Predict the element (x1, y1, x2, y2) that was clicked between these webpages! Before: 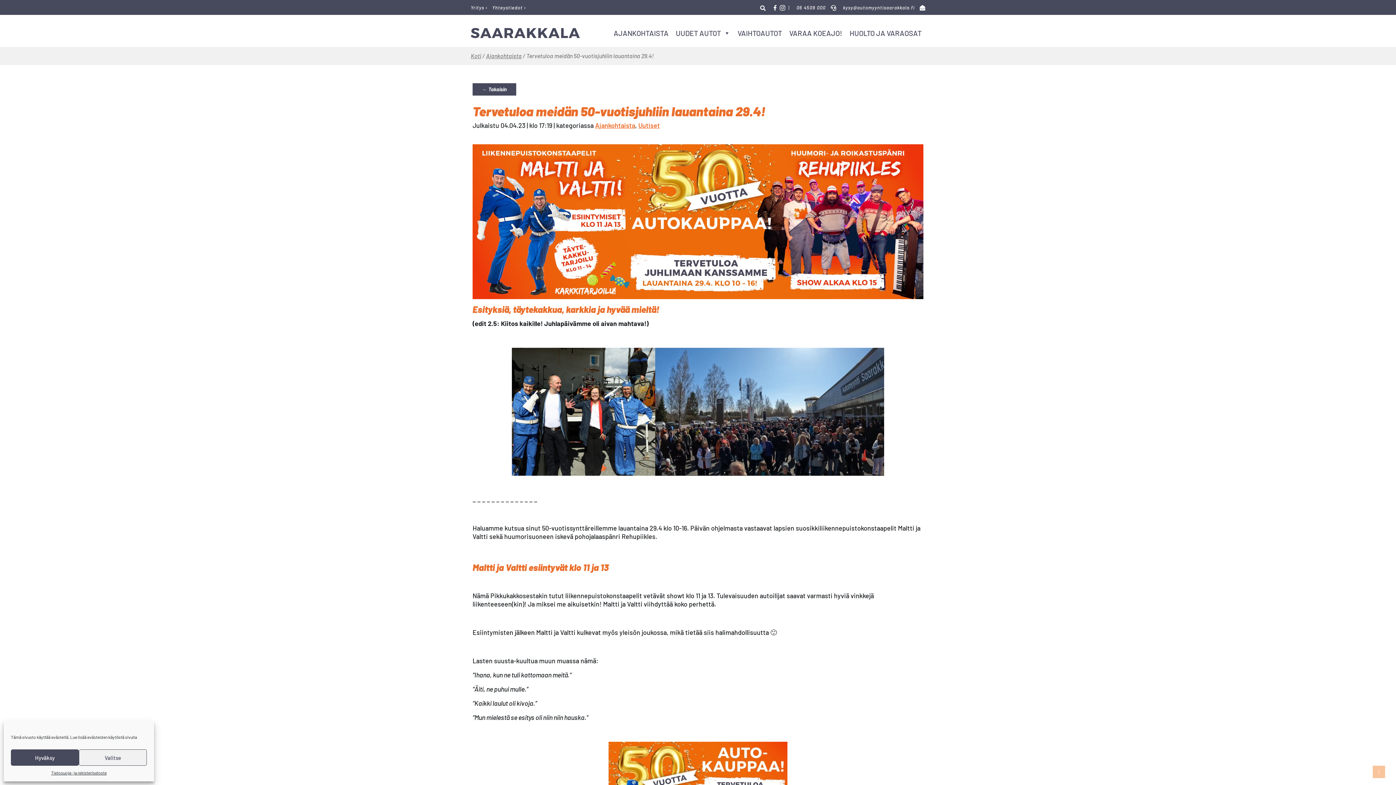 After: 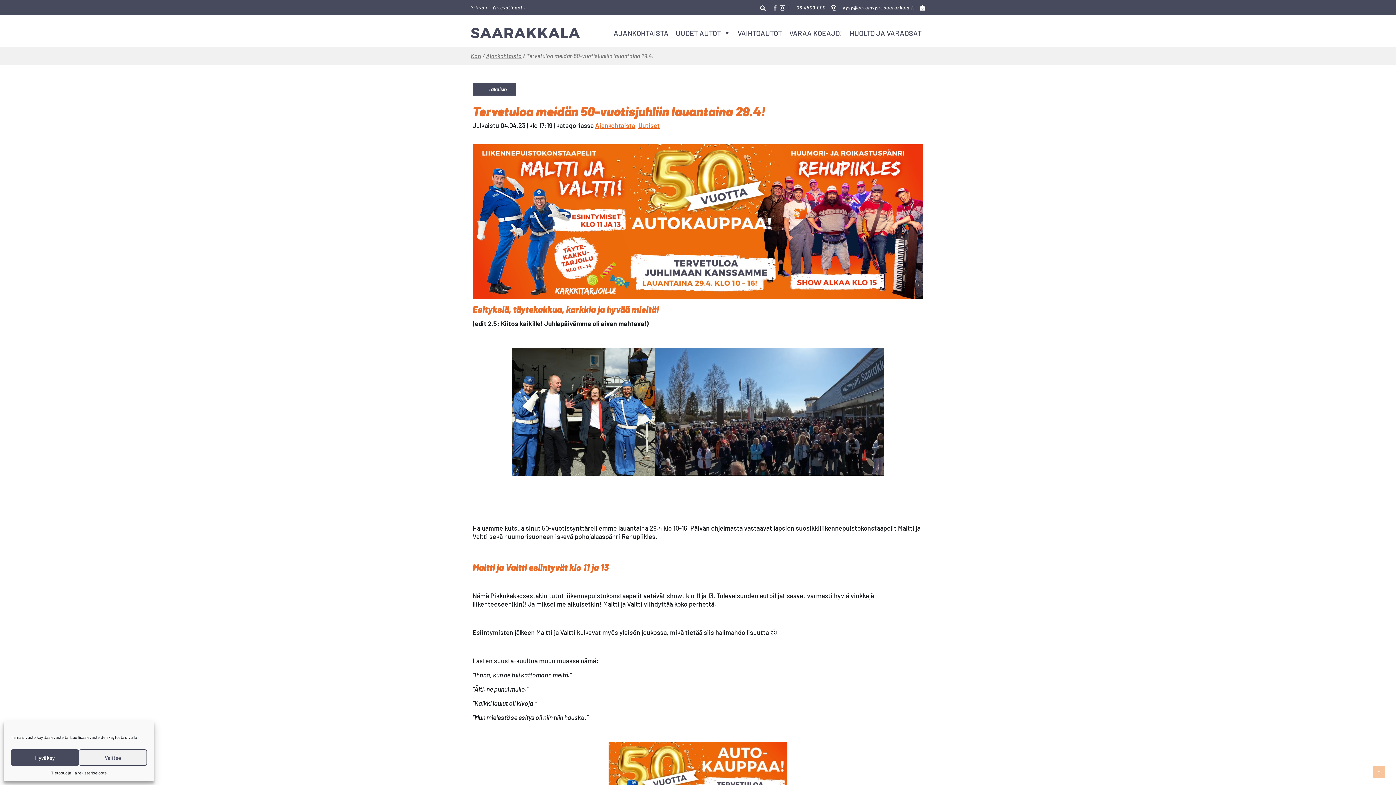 Action: label:   bbox: (773, 4, 778, 10)